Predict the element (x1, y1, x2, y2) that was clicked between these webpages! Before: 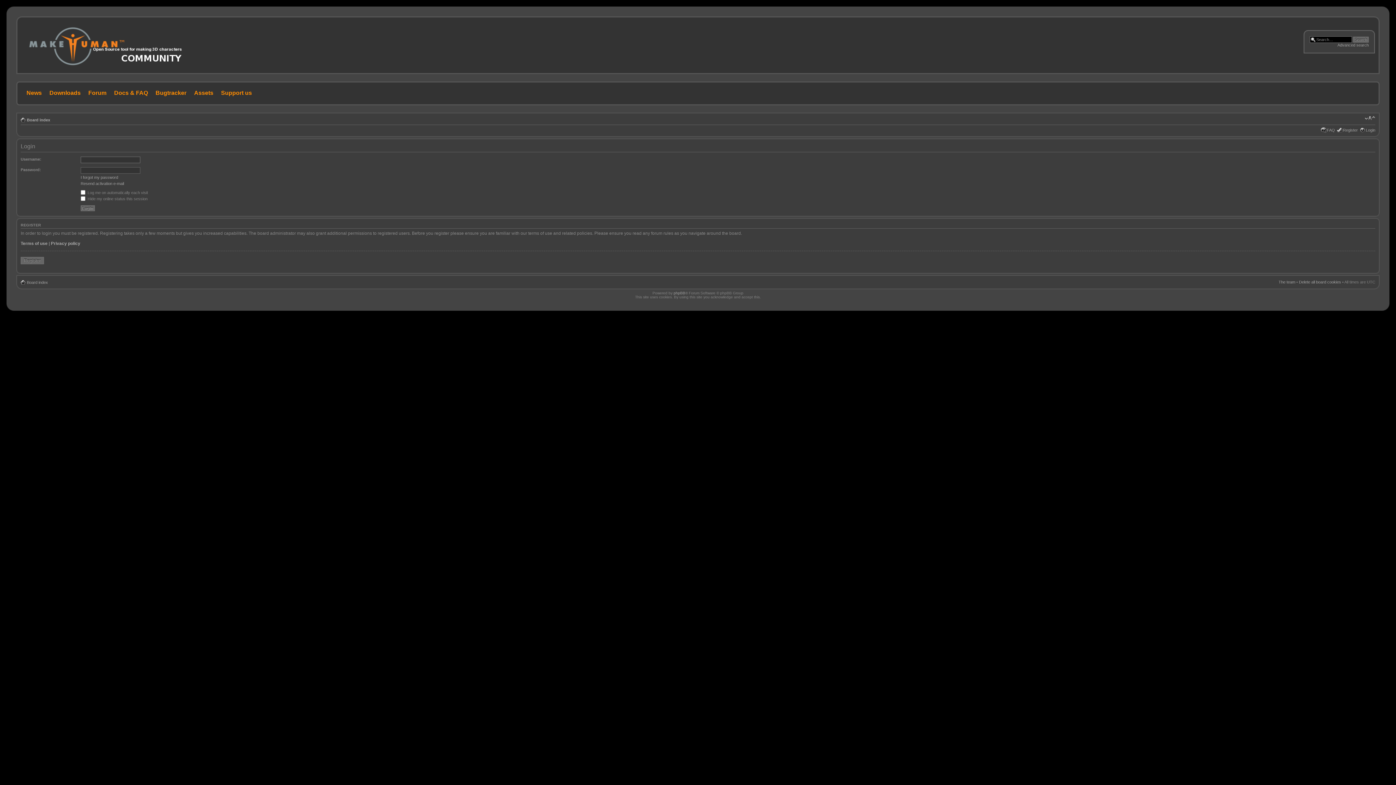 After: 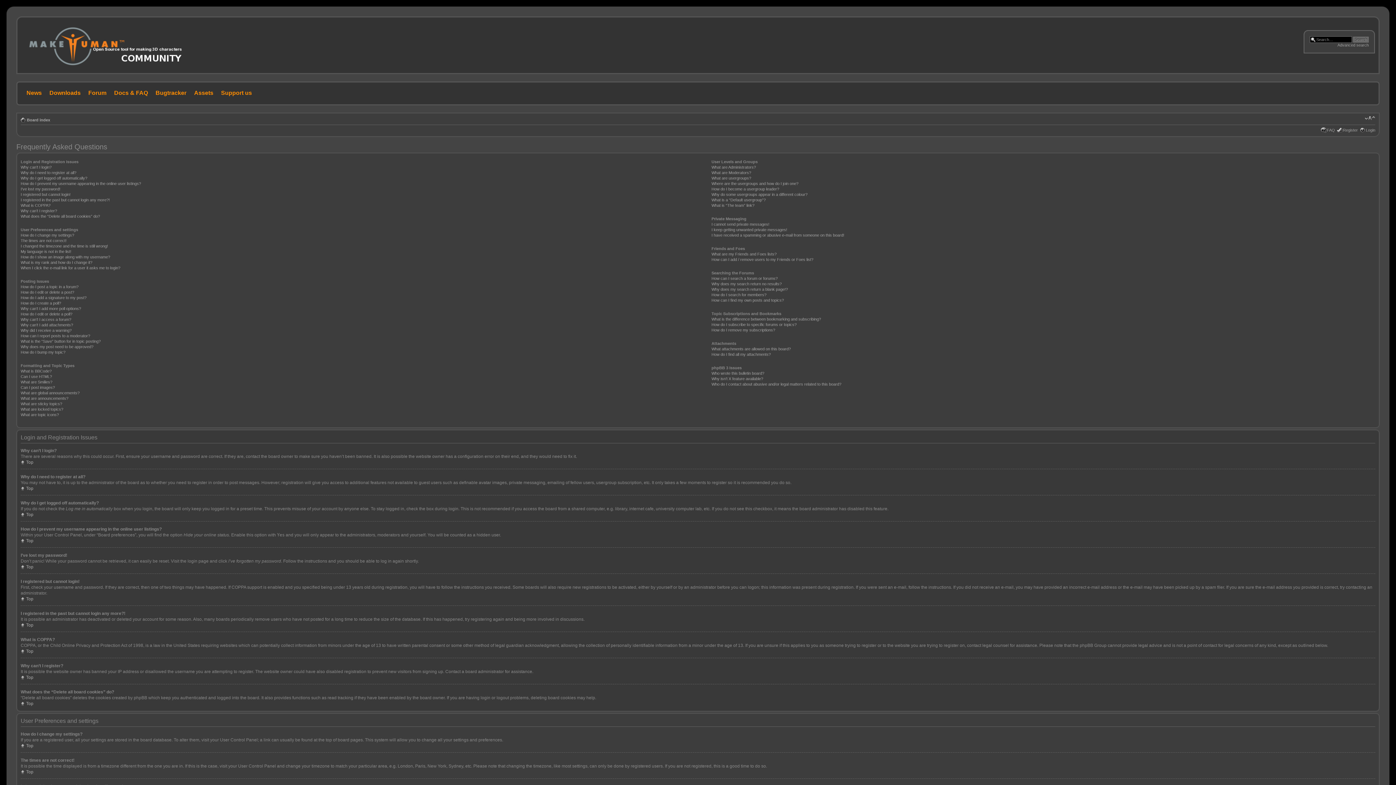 Action: label: FAQ bbox: (1327, 127, 1335, 132)